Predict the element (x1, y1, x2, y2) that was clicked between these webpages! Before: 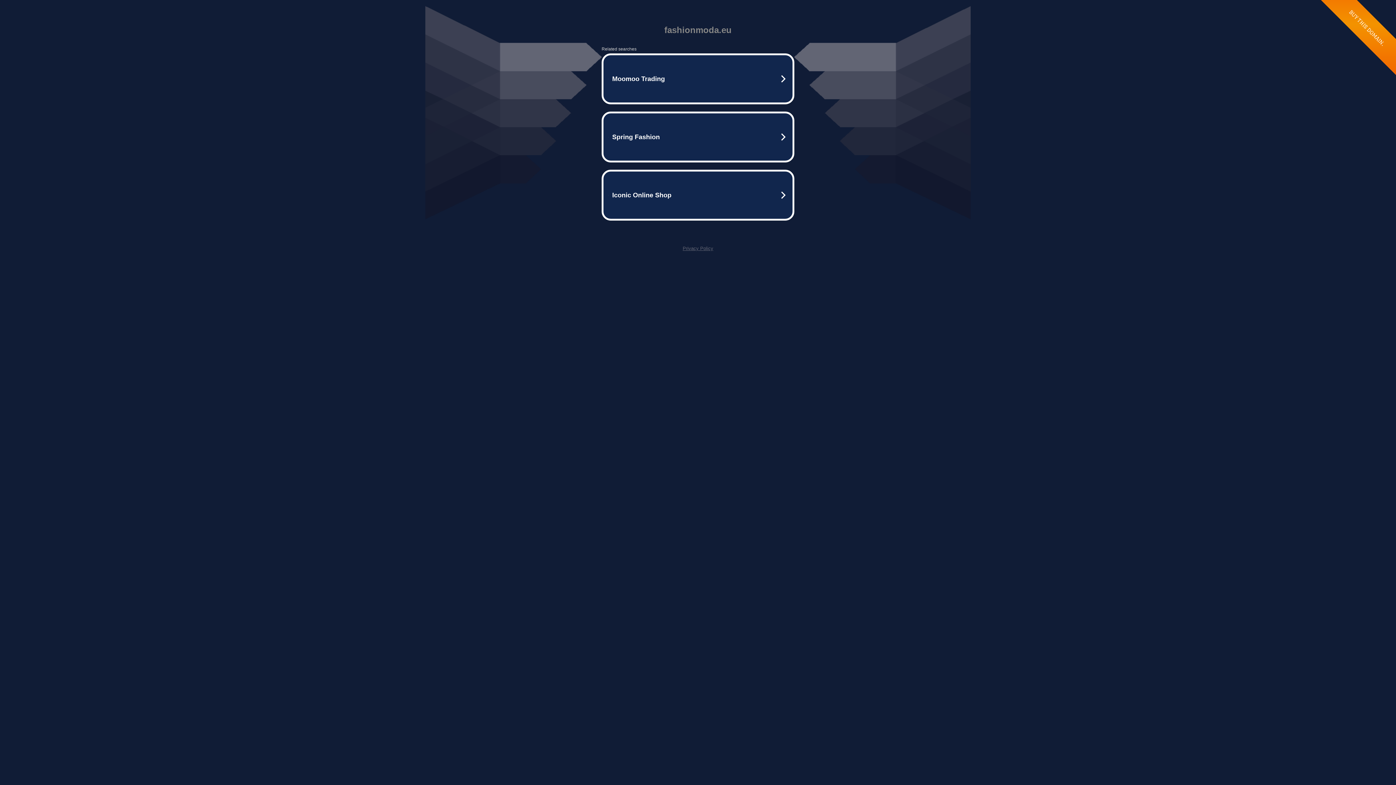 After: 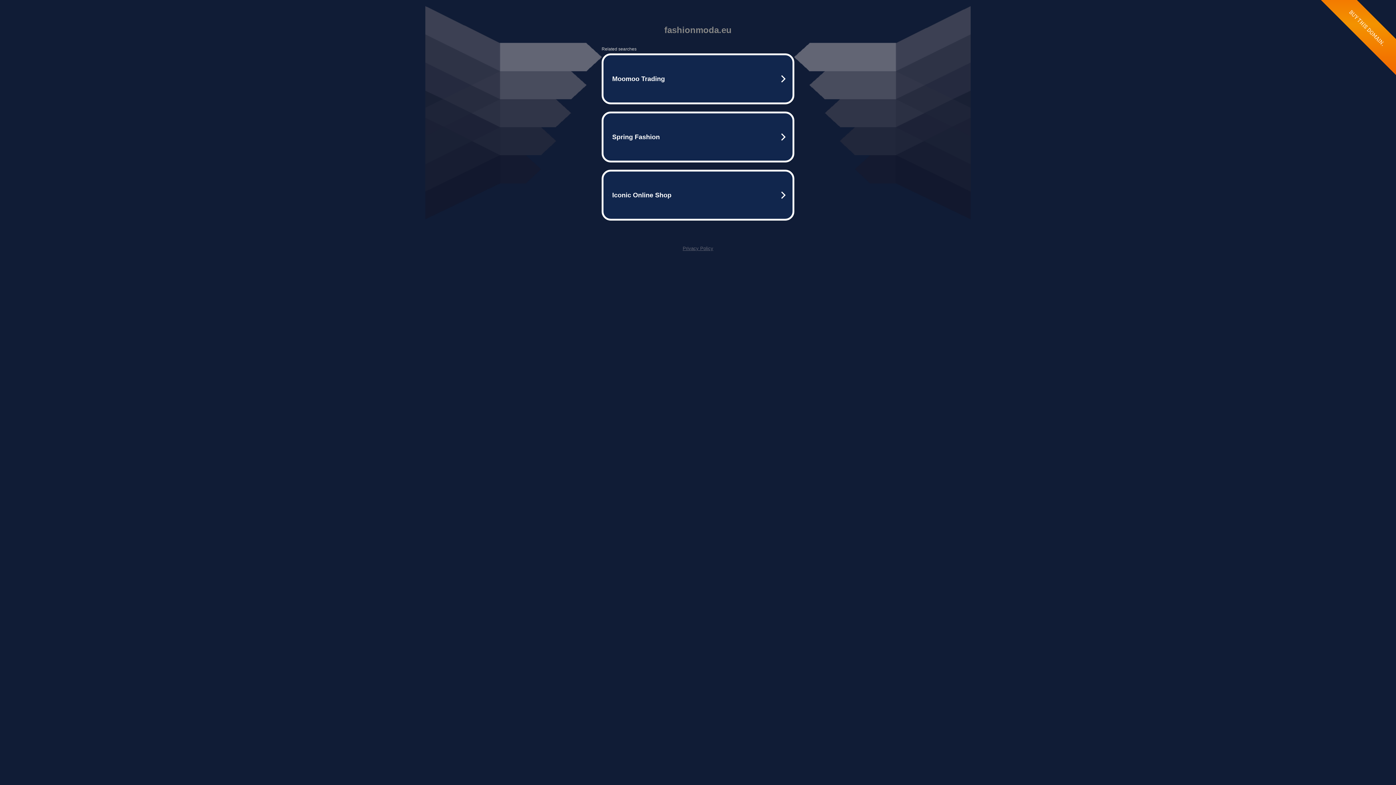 Action: bbox: (682, 245, 713, 251) label: Privacy Policy